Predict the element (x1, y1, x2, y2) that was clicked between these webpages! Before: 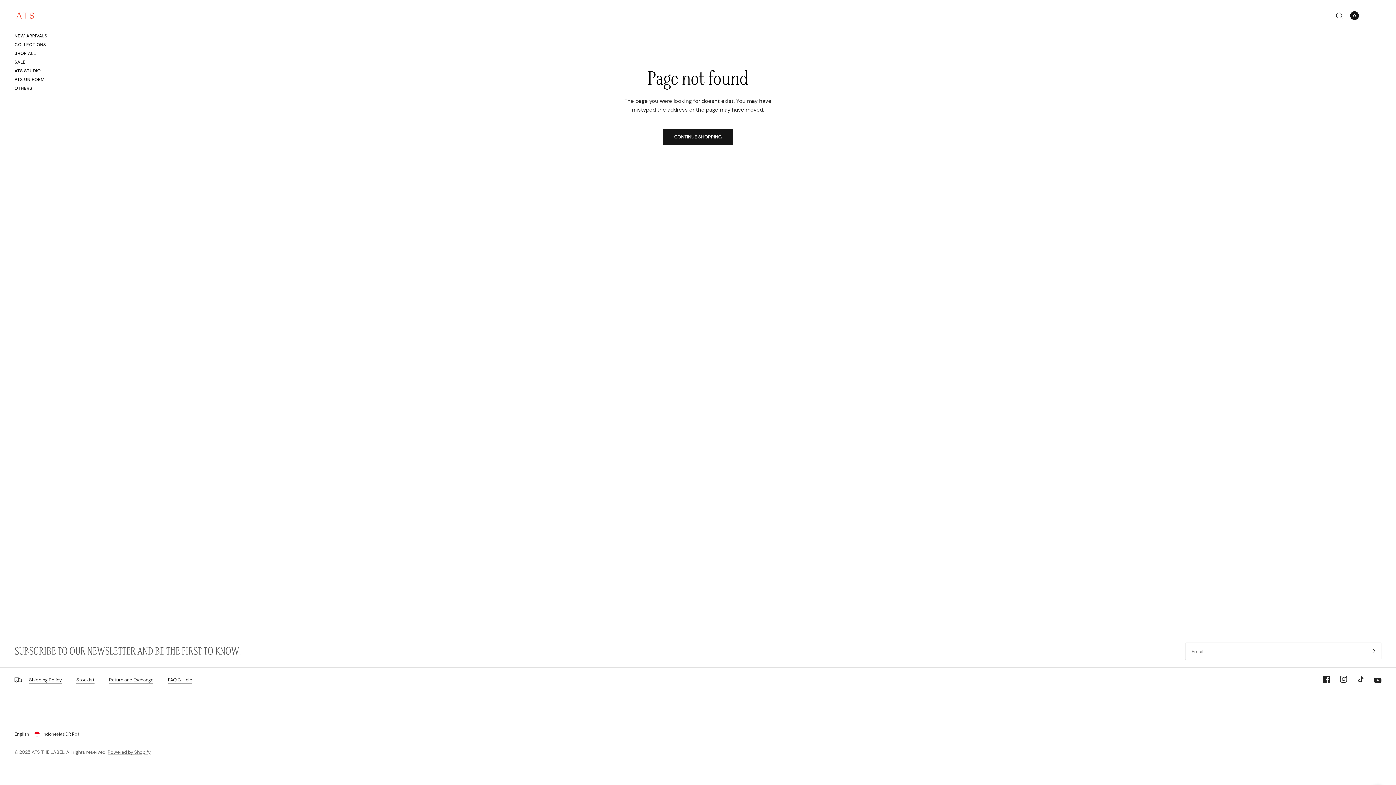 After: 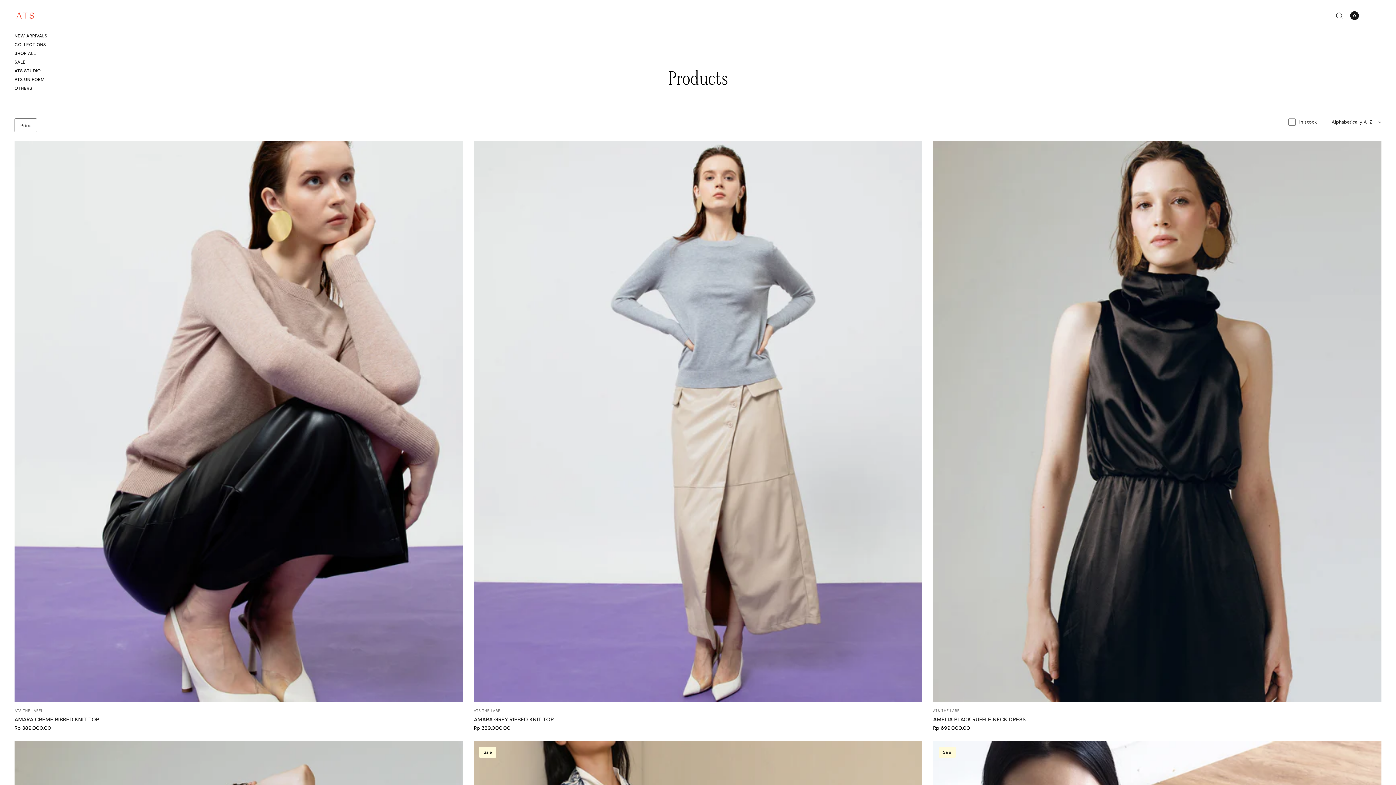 Action: bbox: (14, 50, 47, 57) label: SHOP ALL